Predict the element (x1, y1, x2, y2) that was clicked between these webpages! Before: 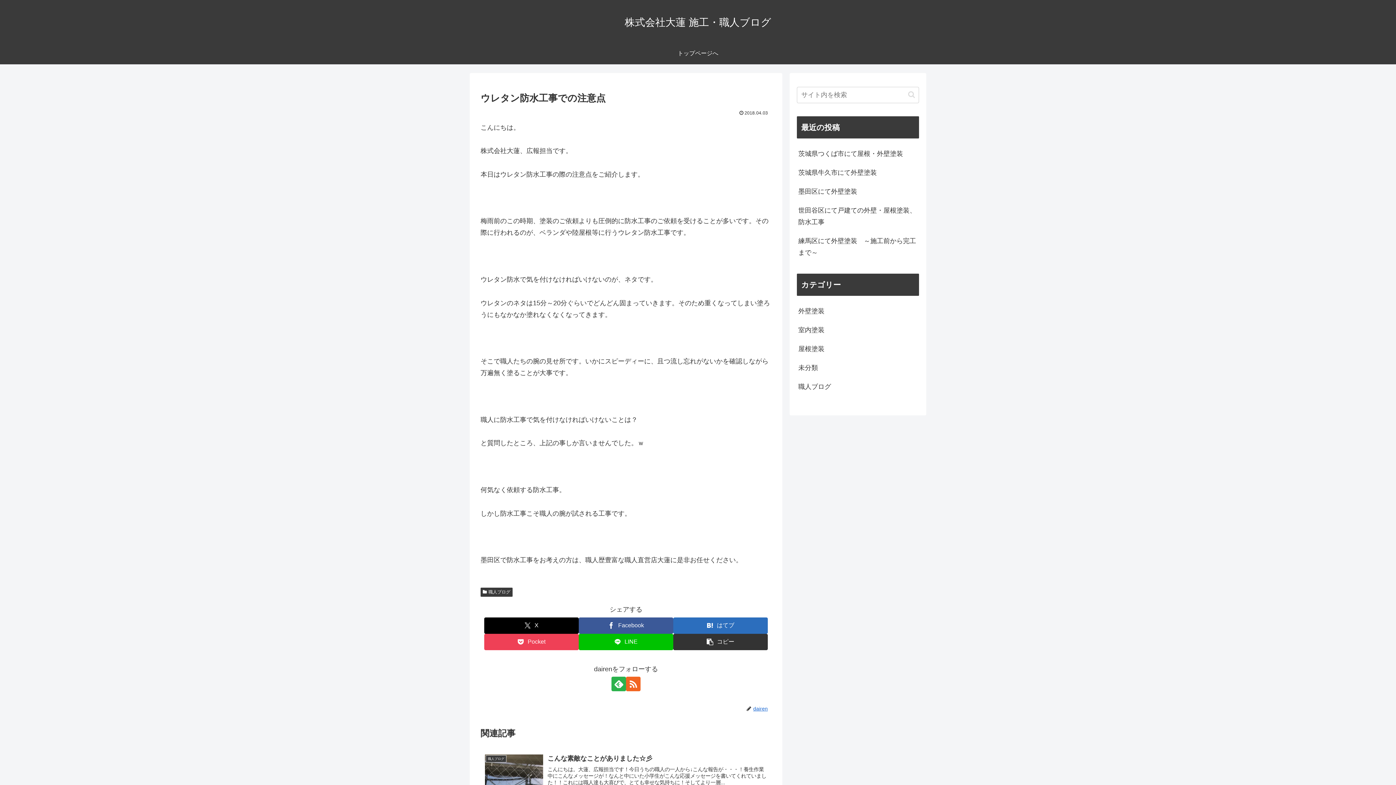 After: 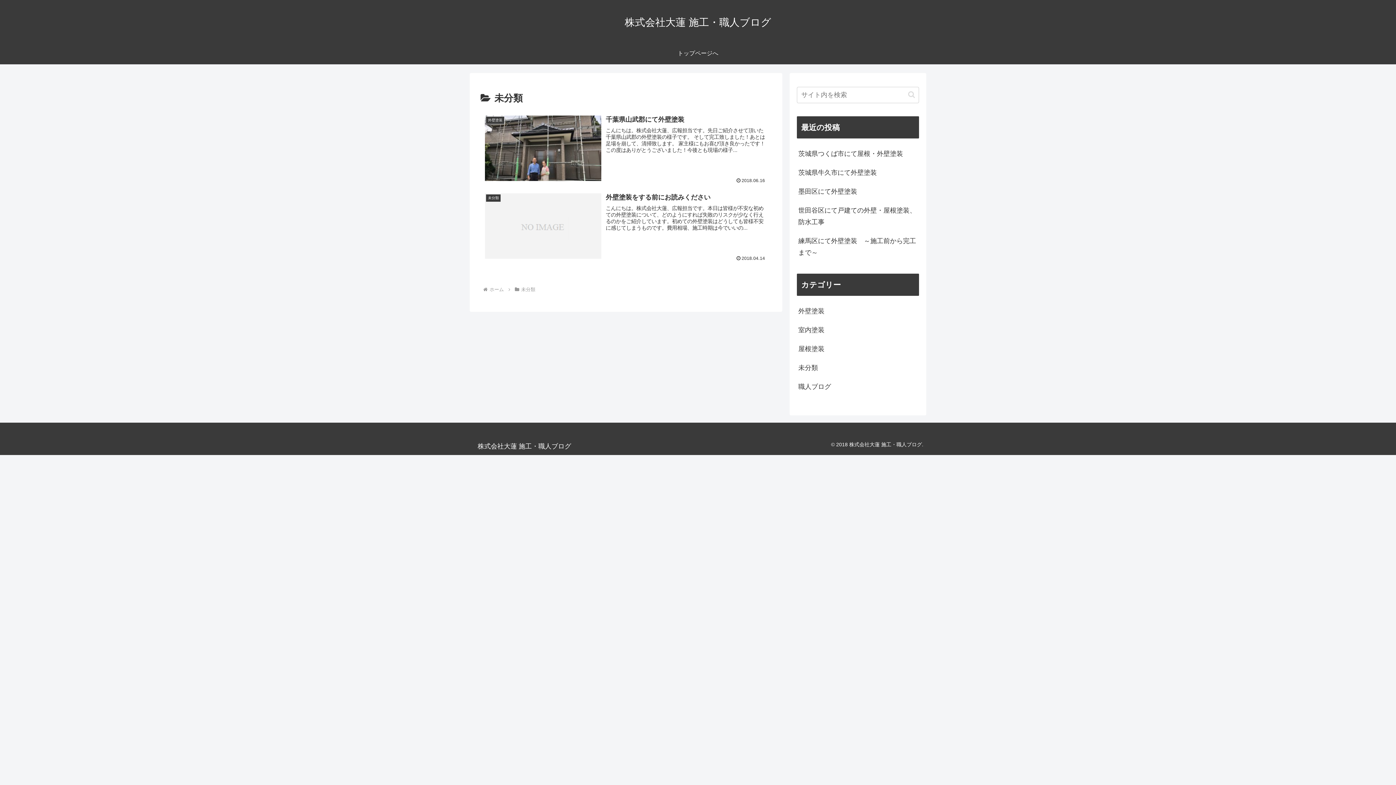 Action: bbox: (797, 358, 919, 377) label: 未分類